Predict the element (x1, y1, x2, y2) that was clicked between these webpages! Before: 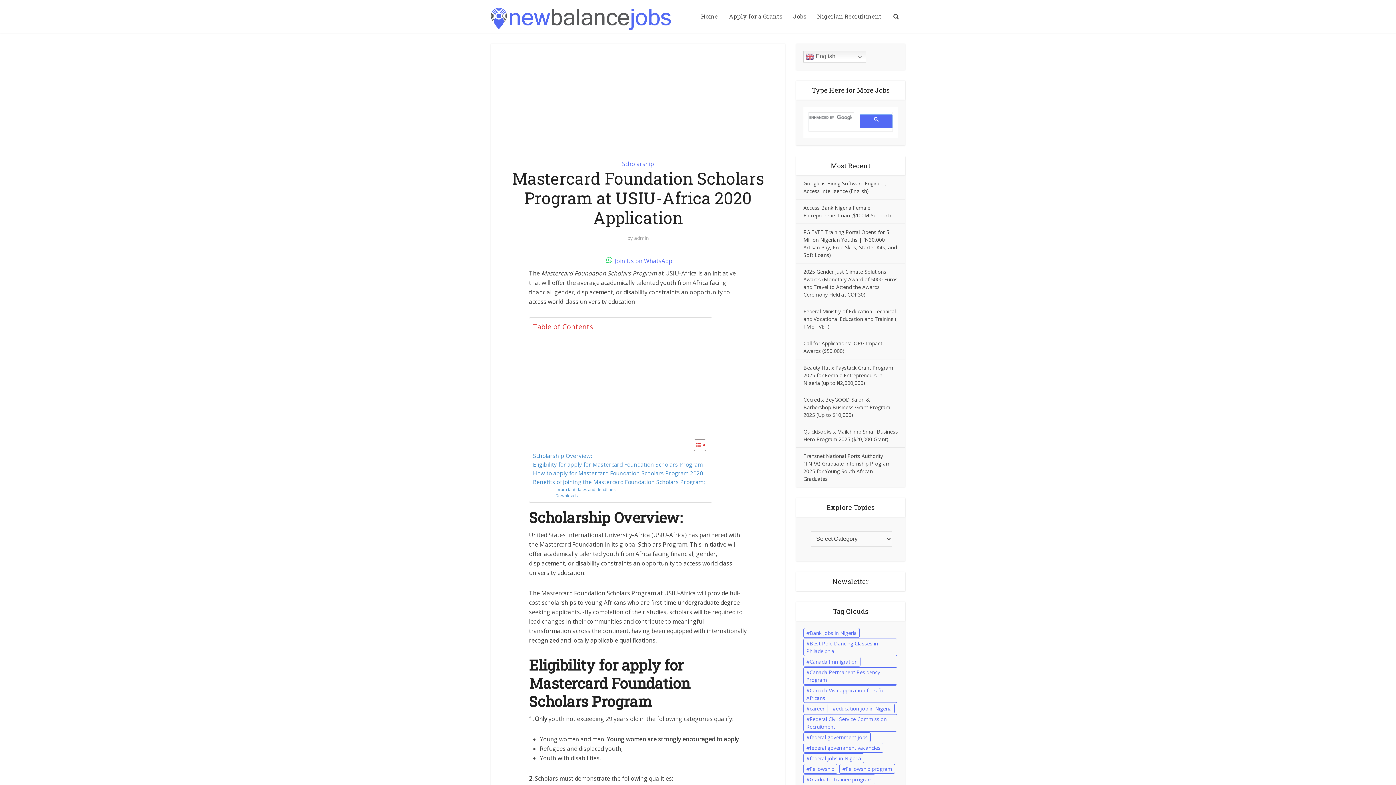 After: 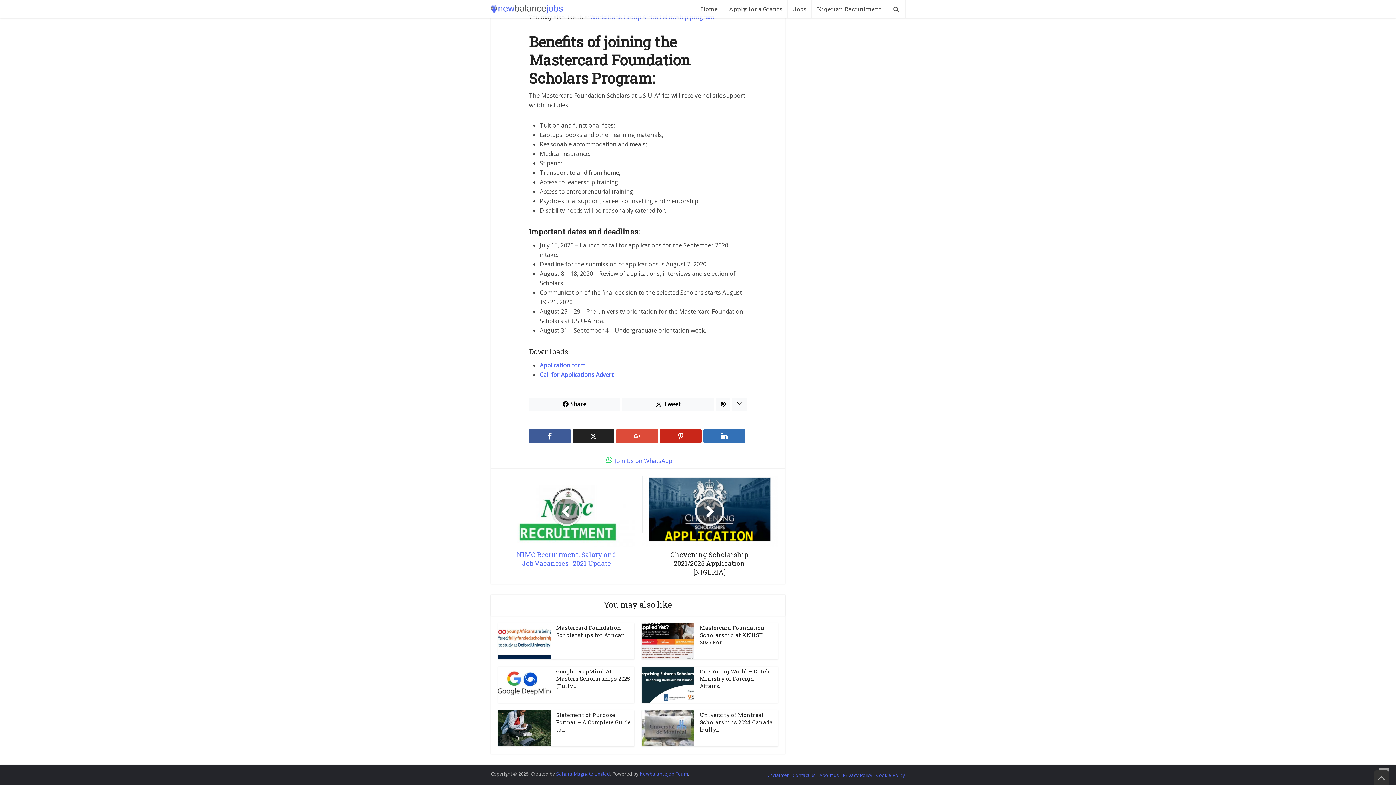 Action: label: Important dates and deadlines: bbox: (555, 486, 616, 492)